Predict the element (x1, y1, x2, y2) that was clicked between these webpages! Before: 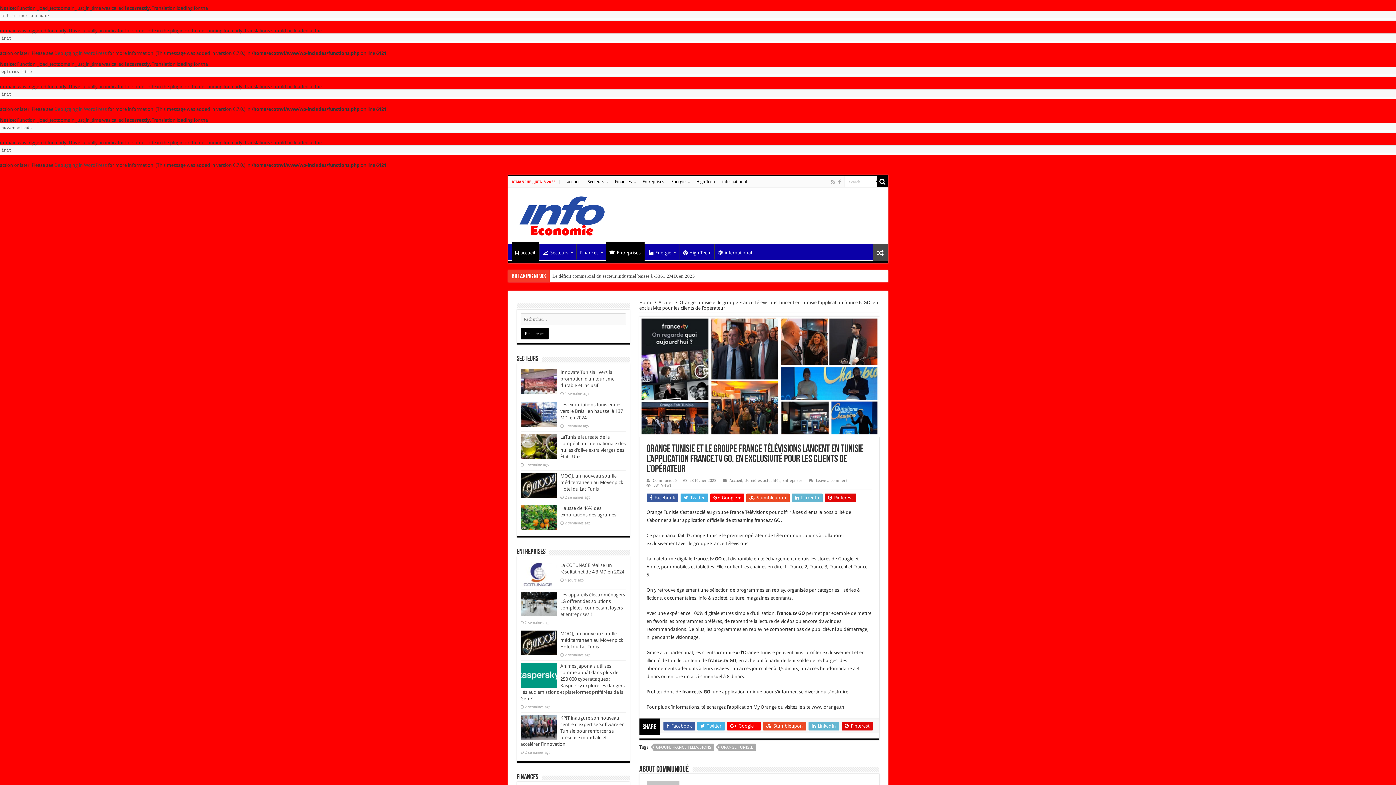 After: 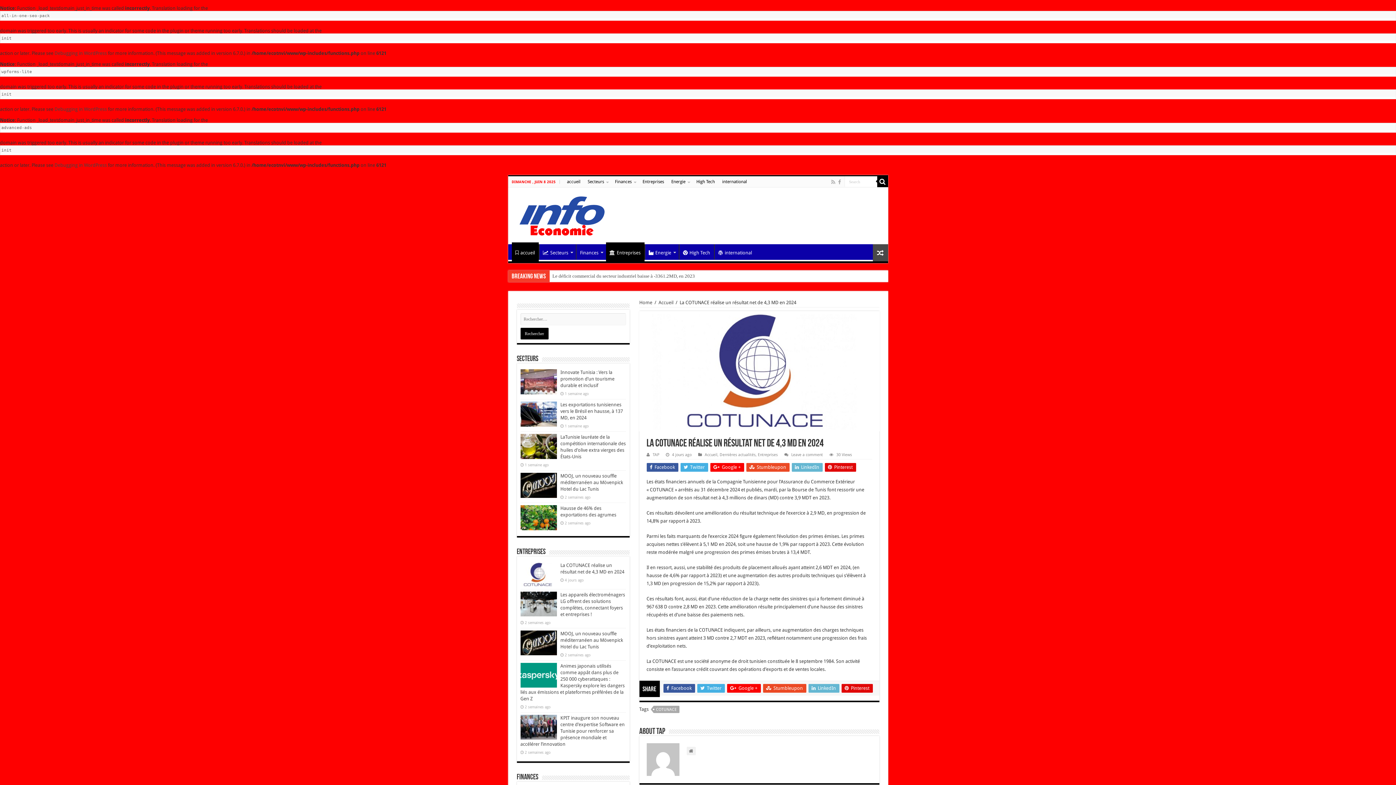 Action: bbox: (520, 562, 556, 587)